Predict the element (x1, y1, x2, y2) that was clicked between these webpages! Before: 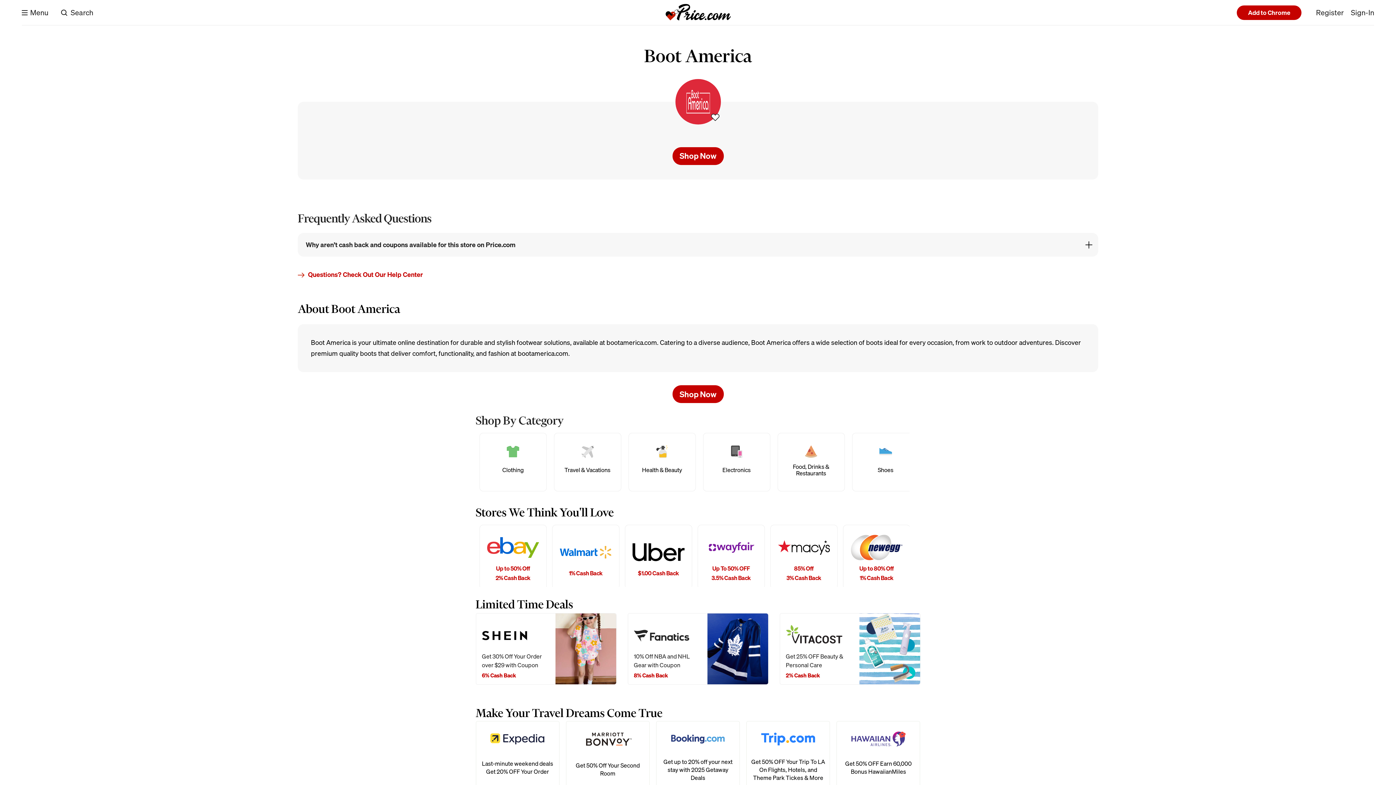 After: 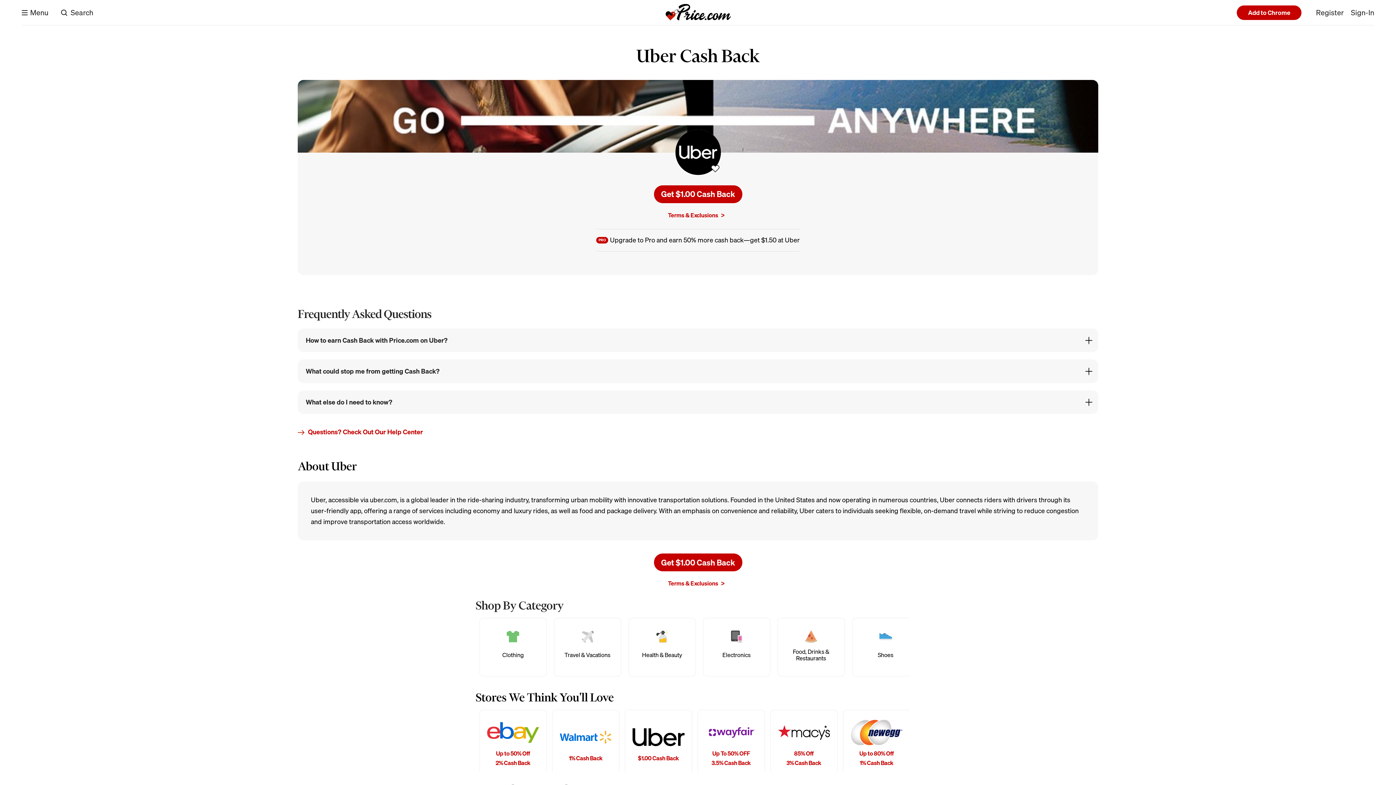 Action: label: Uber Coupons and Cash Back bbox: (625, 525, 691, 589)